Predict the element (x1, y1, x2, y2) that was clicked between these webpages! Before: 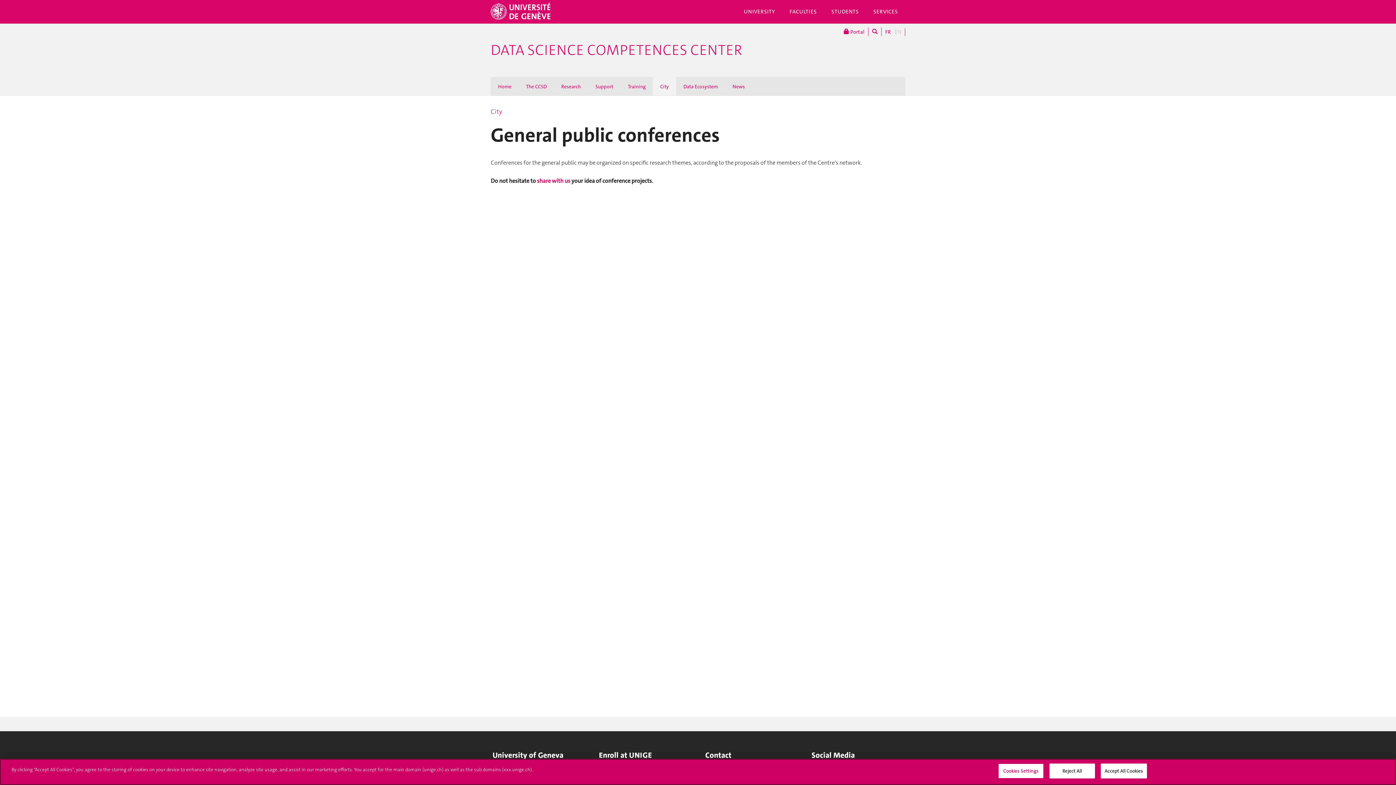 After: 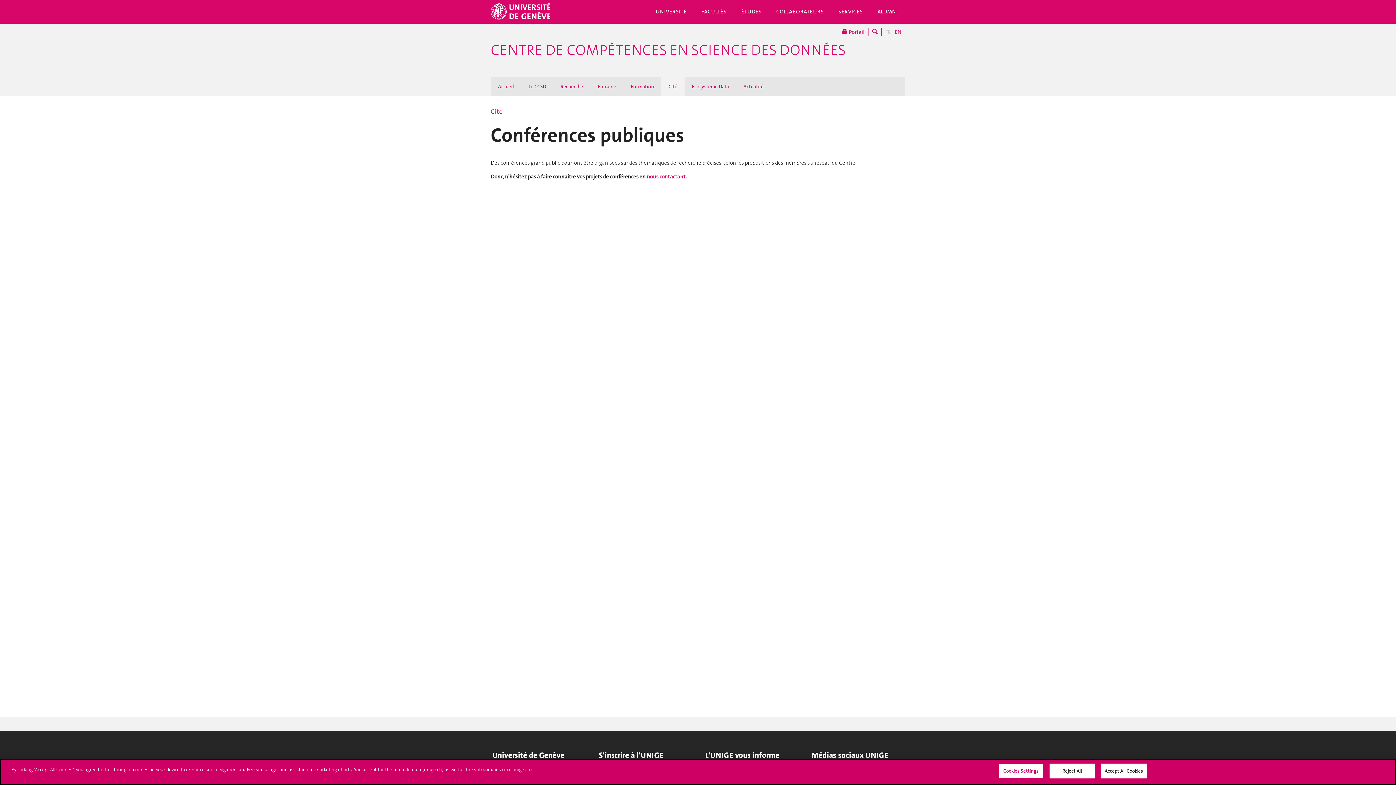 Action: label: FR bbox: (881, 28, 891, 36)